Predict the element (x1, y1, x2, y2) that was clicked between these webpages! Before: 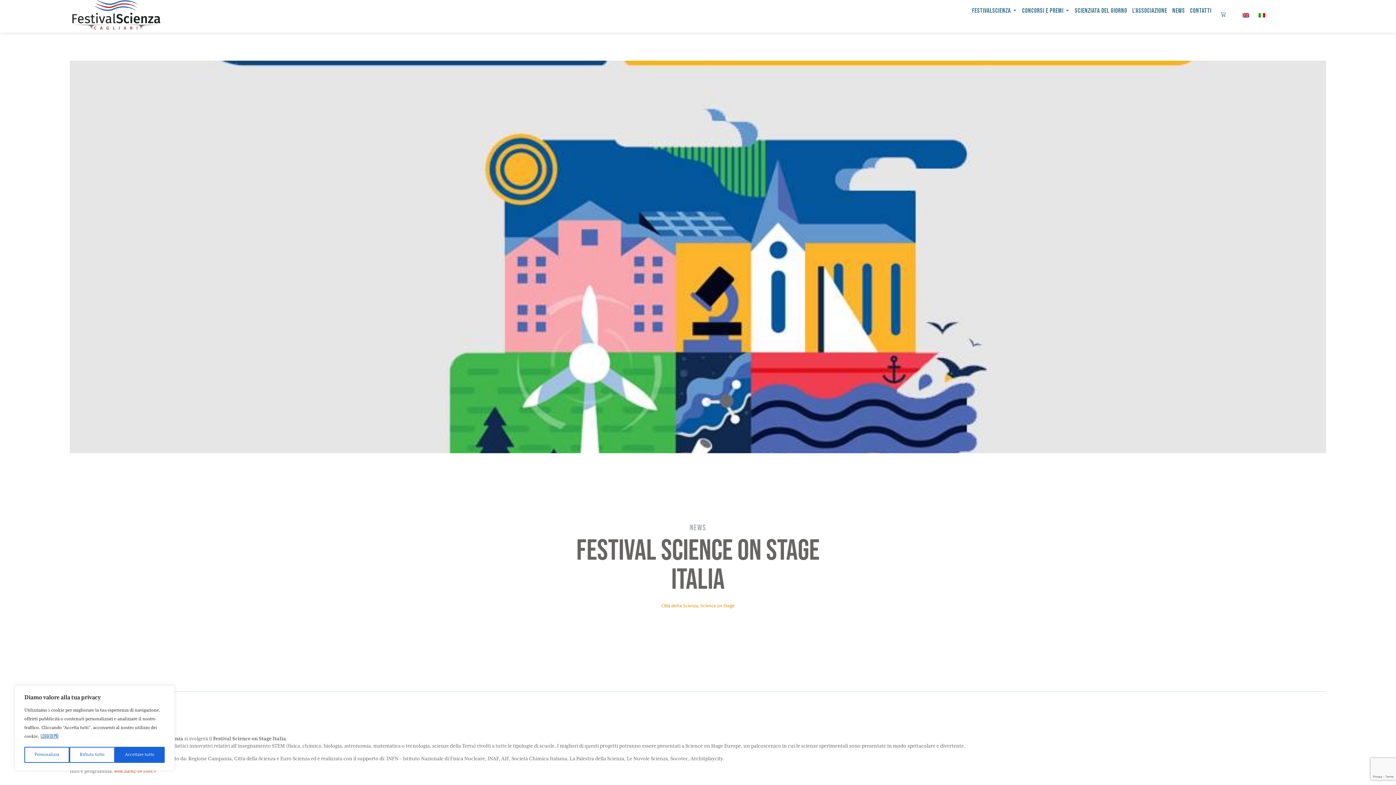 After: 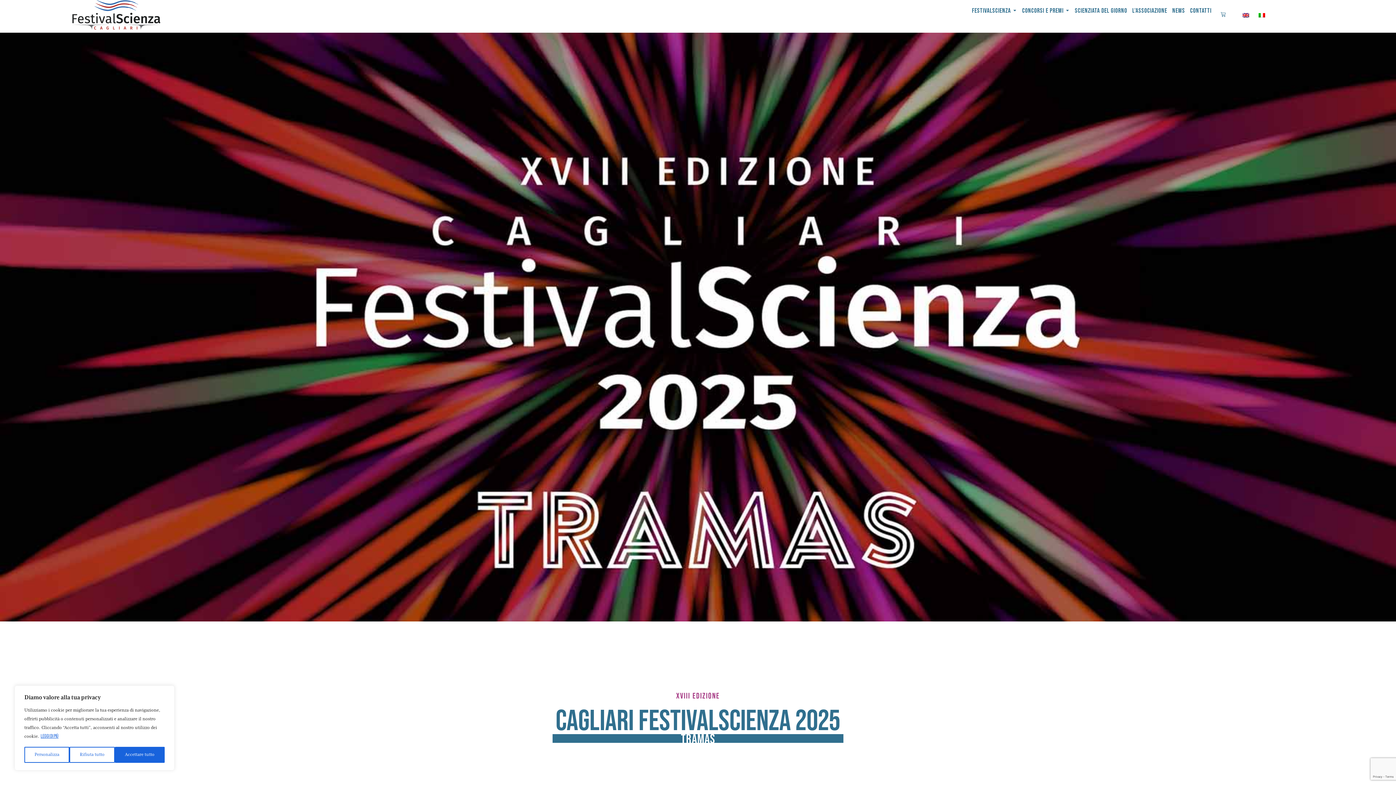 Action: bbox: (69, 0, 162, 29)